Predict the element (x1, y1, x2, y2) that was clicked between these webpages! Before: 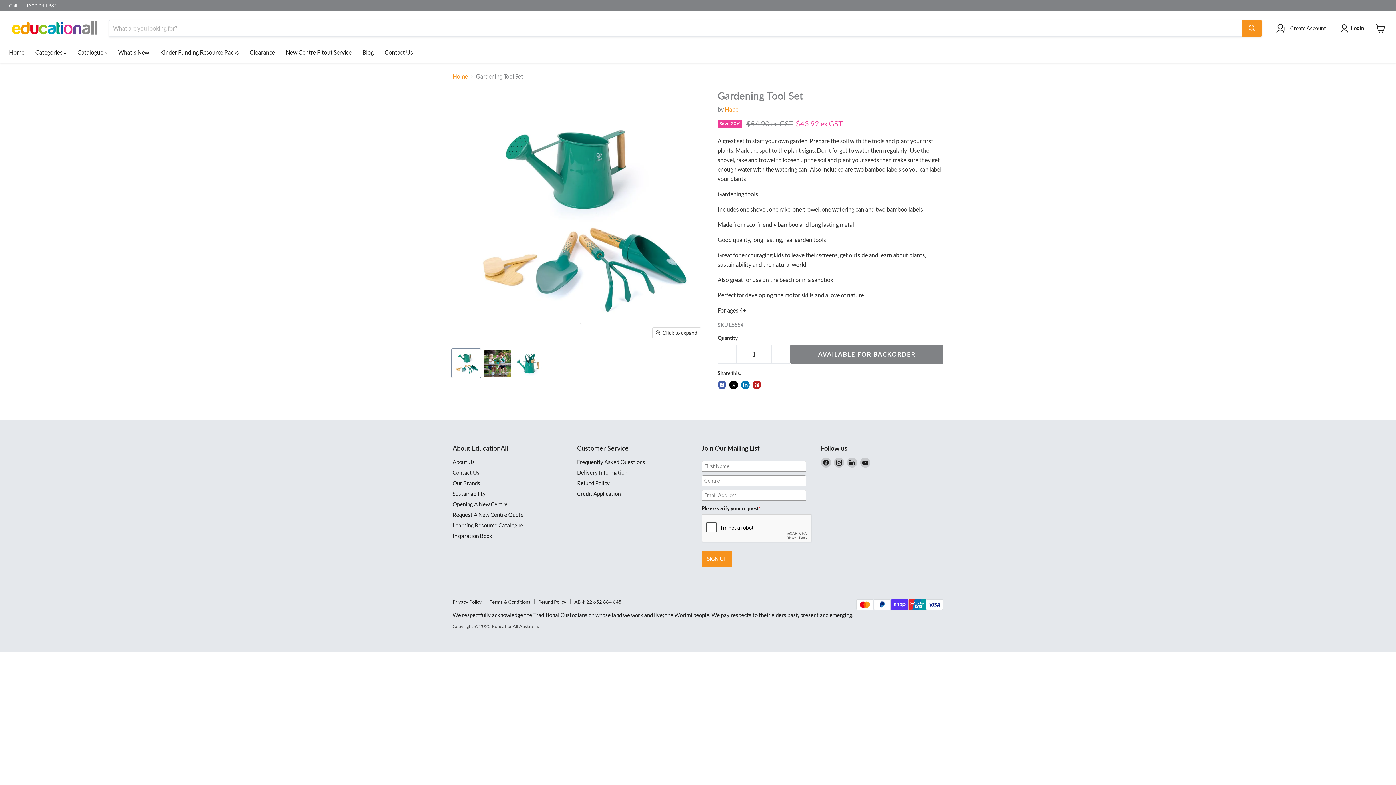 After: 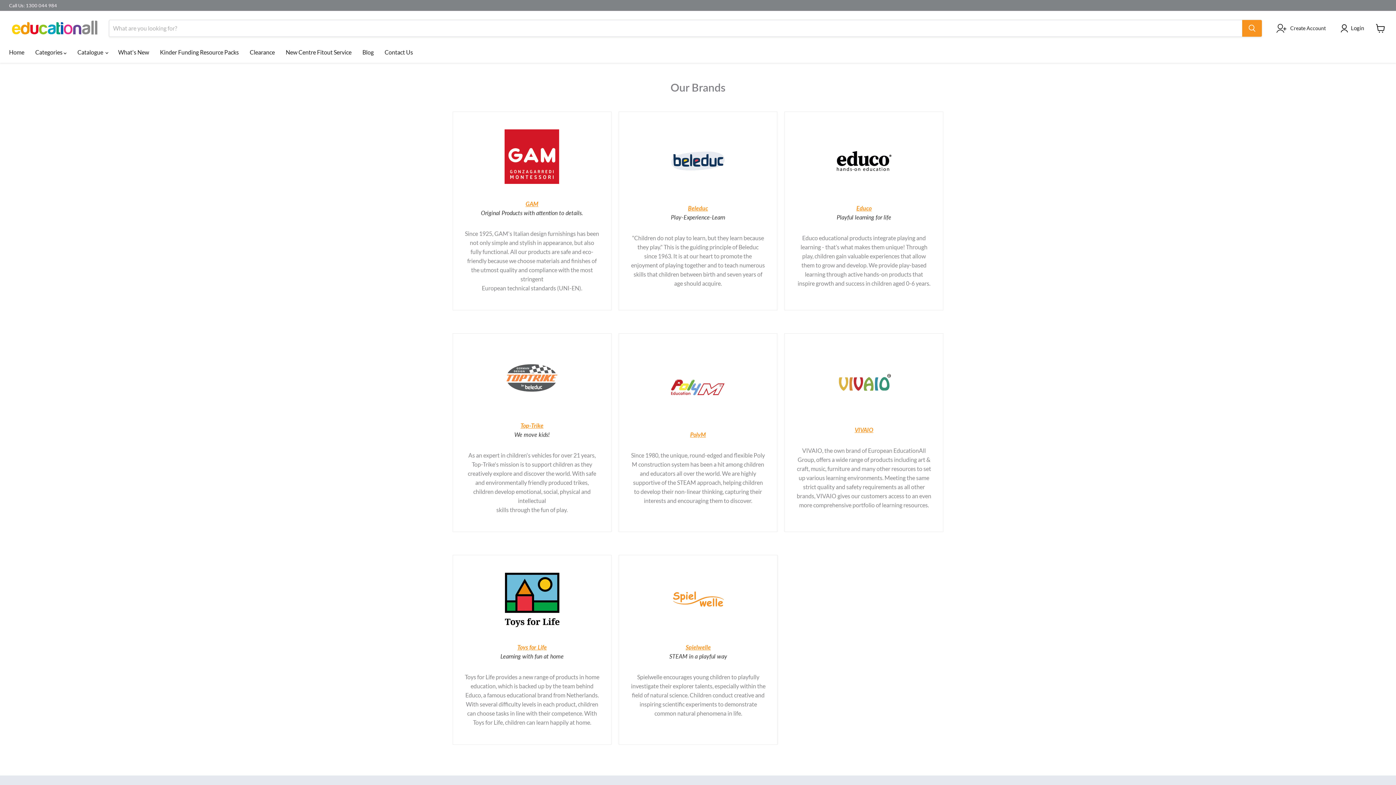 Action: label: Our Brands bbox: (452, 479, 480, 486)